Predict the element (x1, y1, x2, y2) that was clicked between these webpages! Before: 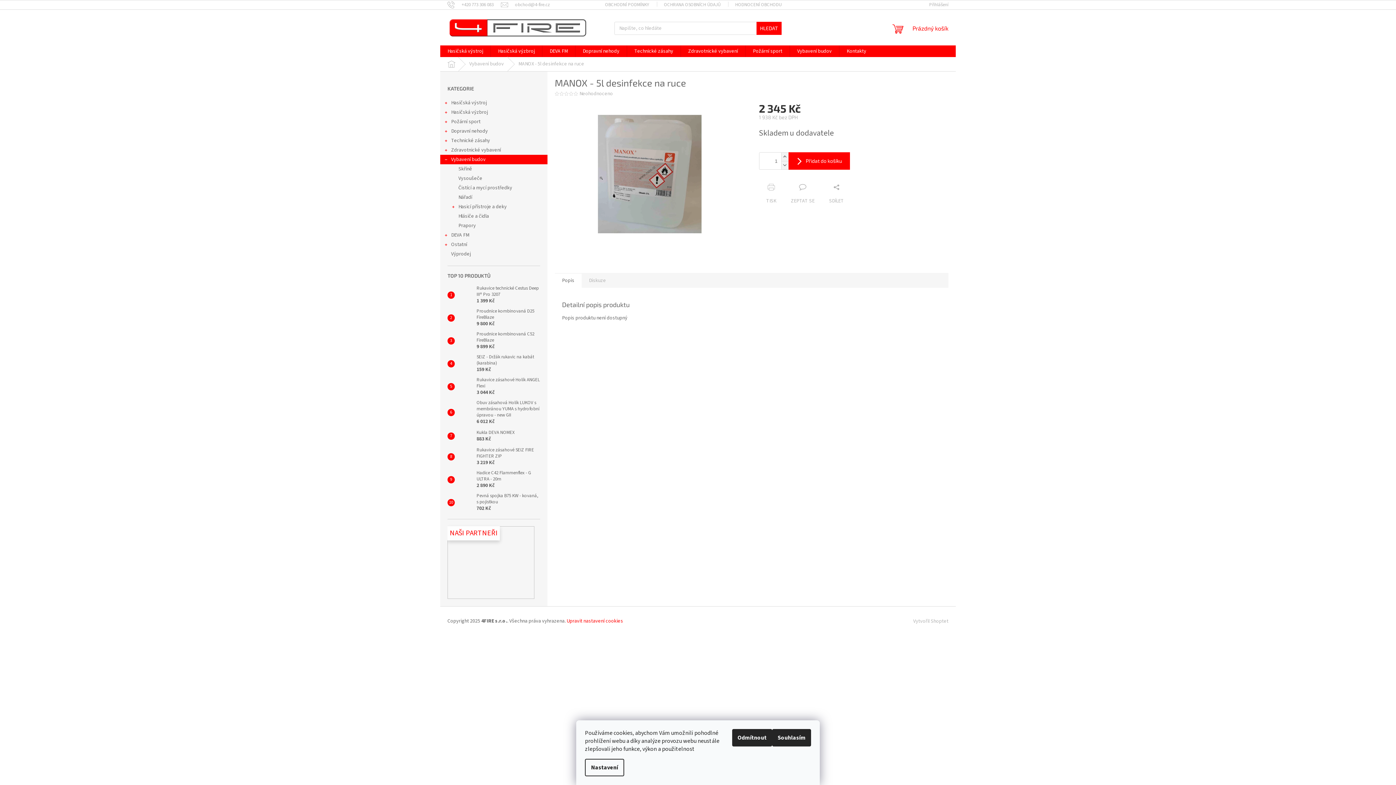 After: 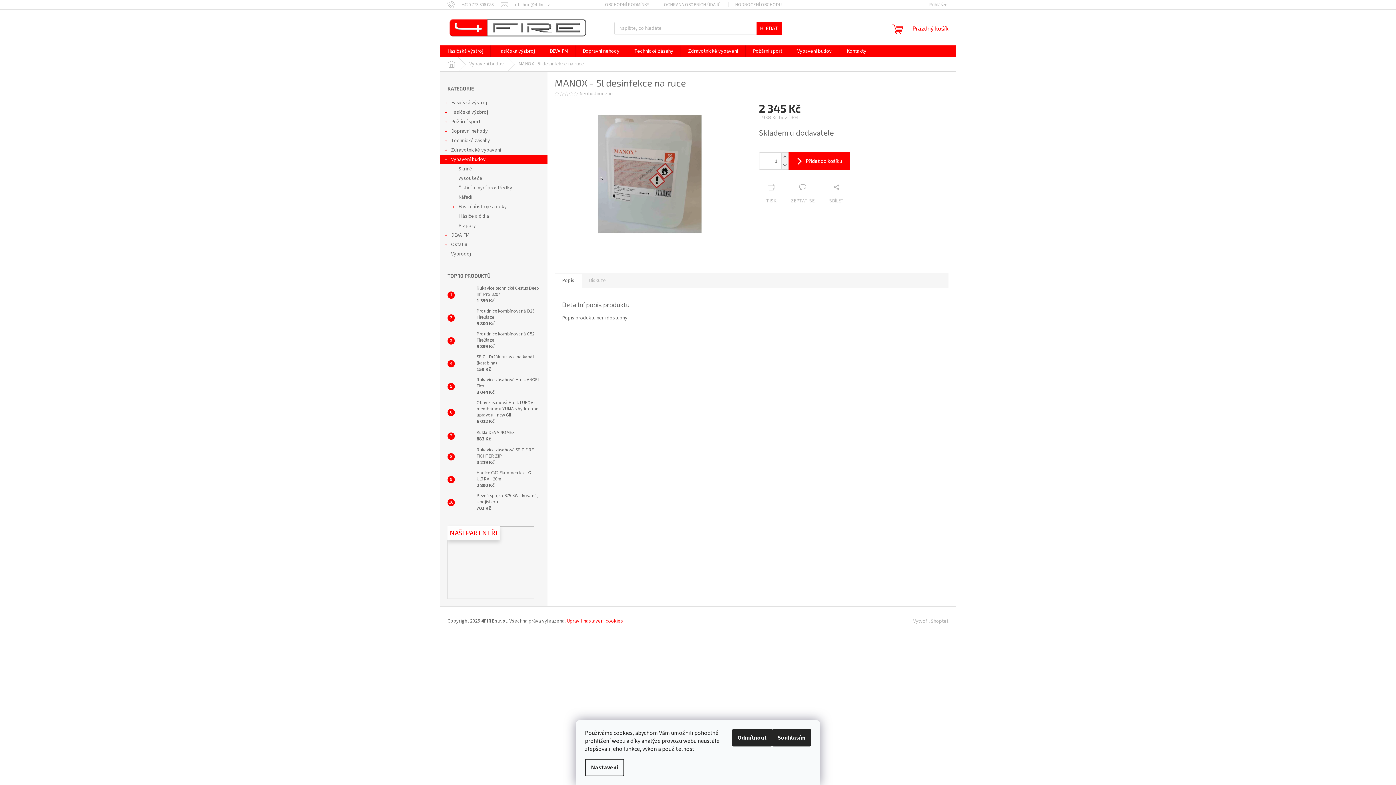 Action: label: Popis bbox: (554, 272, 581, 287)